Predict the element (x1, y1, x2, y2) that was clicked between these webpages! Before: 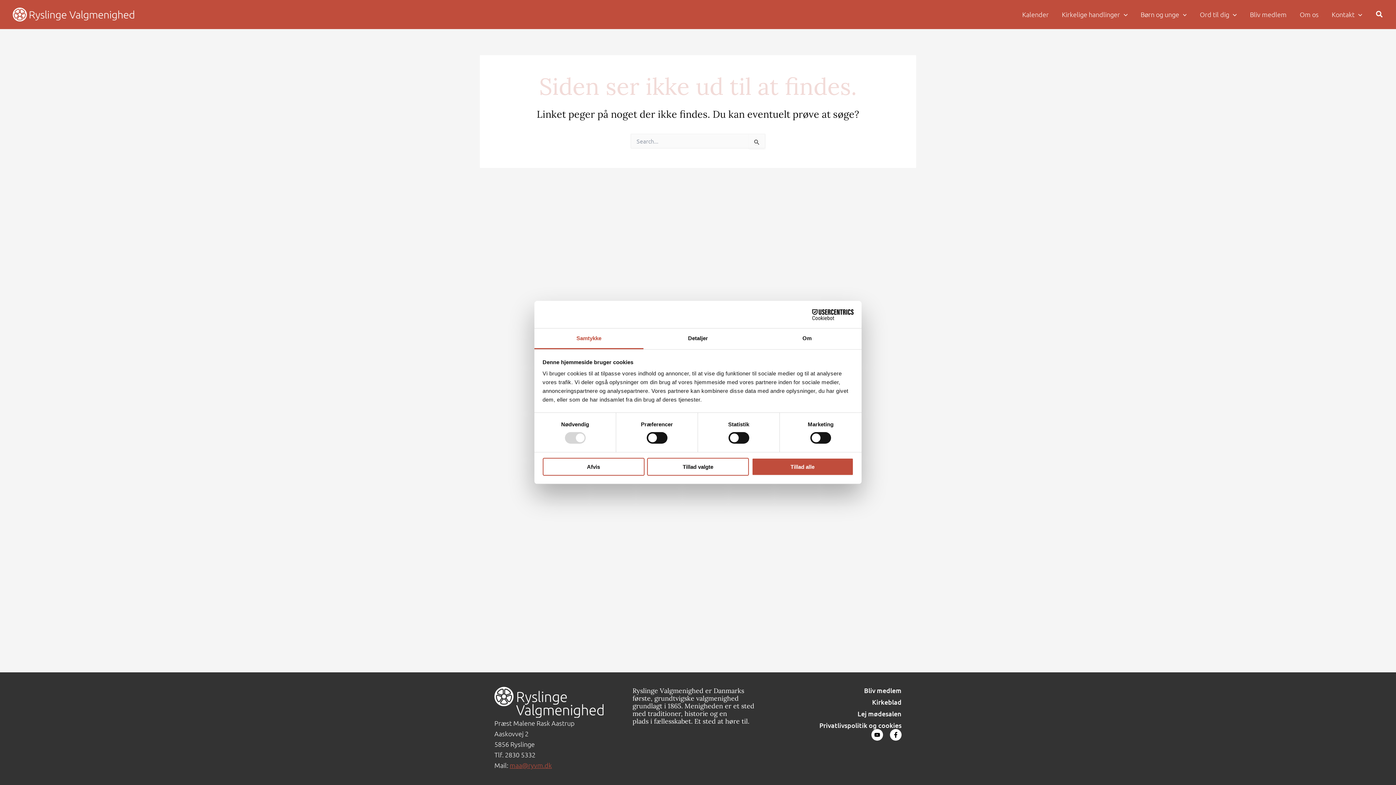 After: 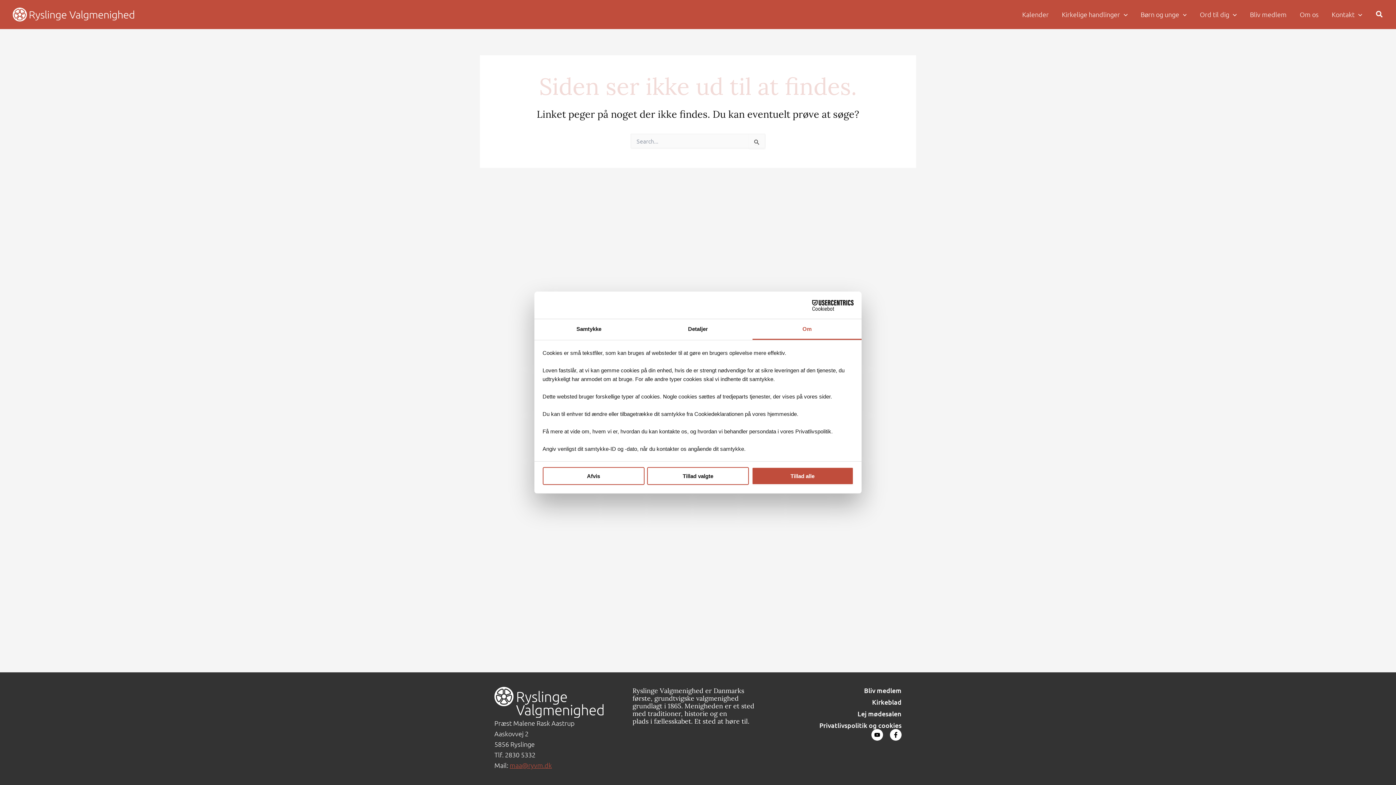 Action: label: Om bbox: (752, 328, 861, 349)